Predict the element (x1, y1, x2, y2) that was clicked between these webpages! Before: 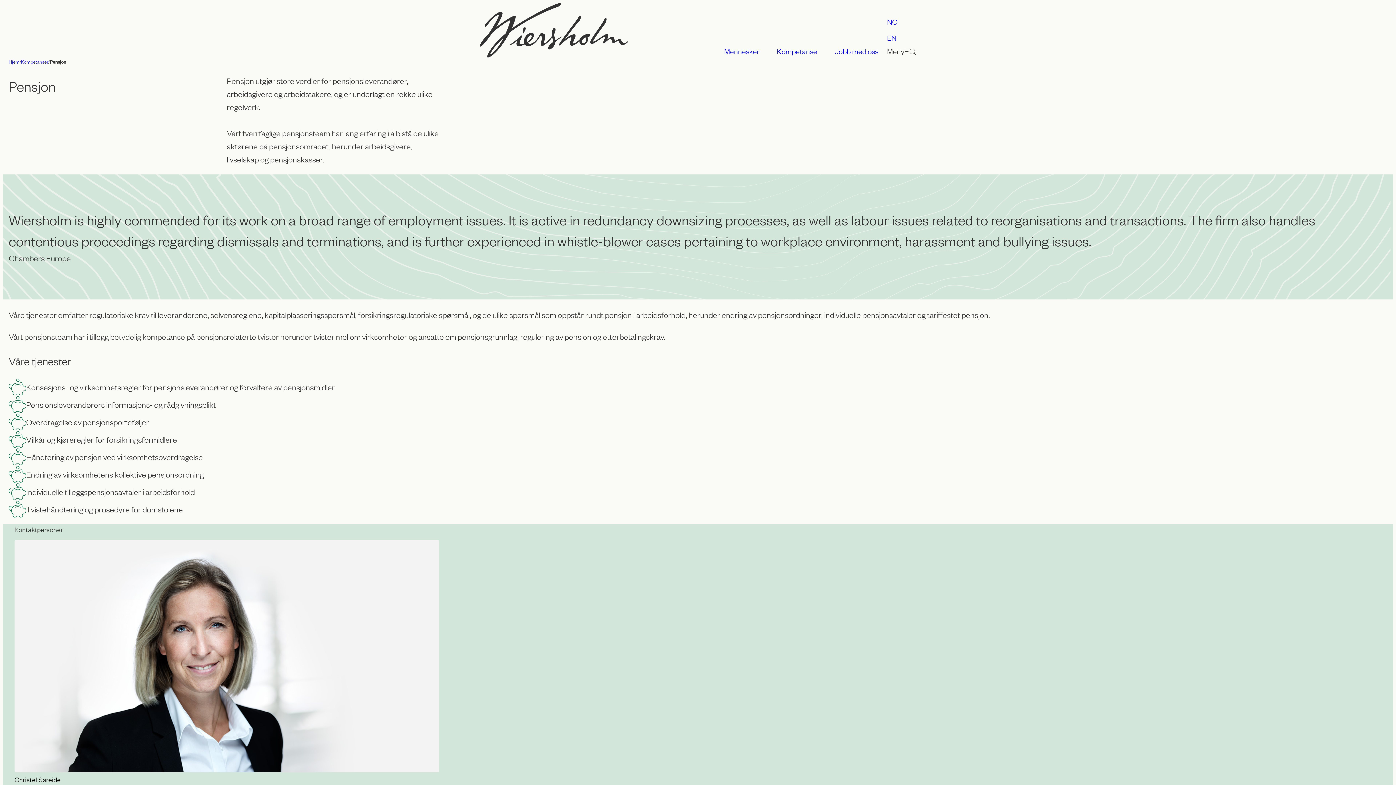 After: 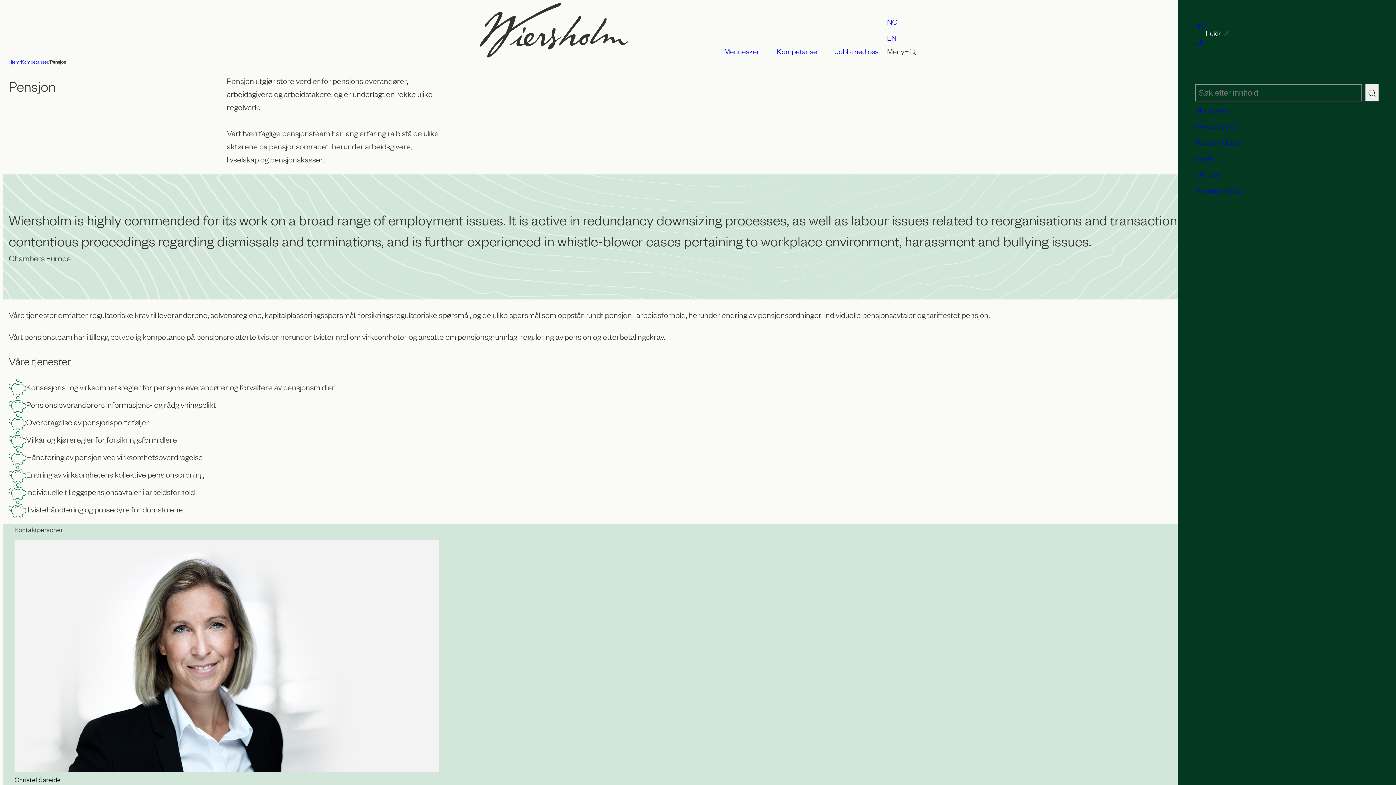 Action: bbox: (887, 45, 916, 57) label: Åpne menyen